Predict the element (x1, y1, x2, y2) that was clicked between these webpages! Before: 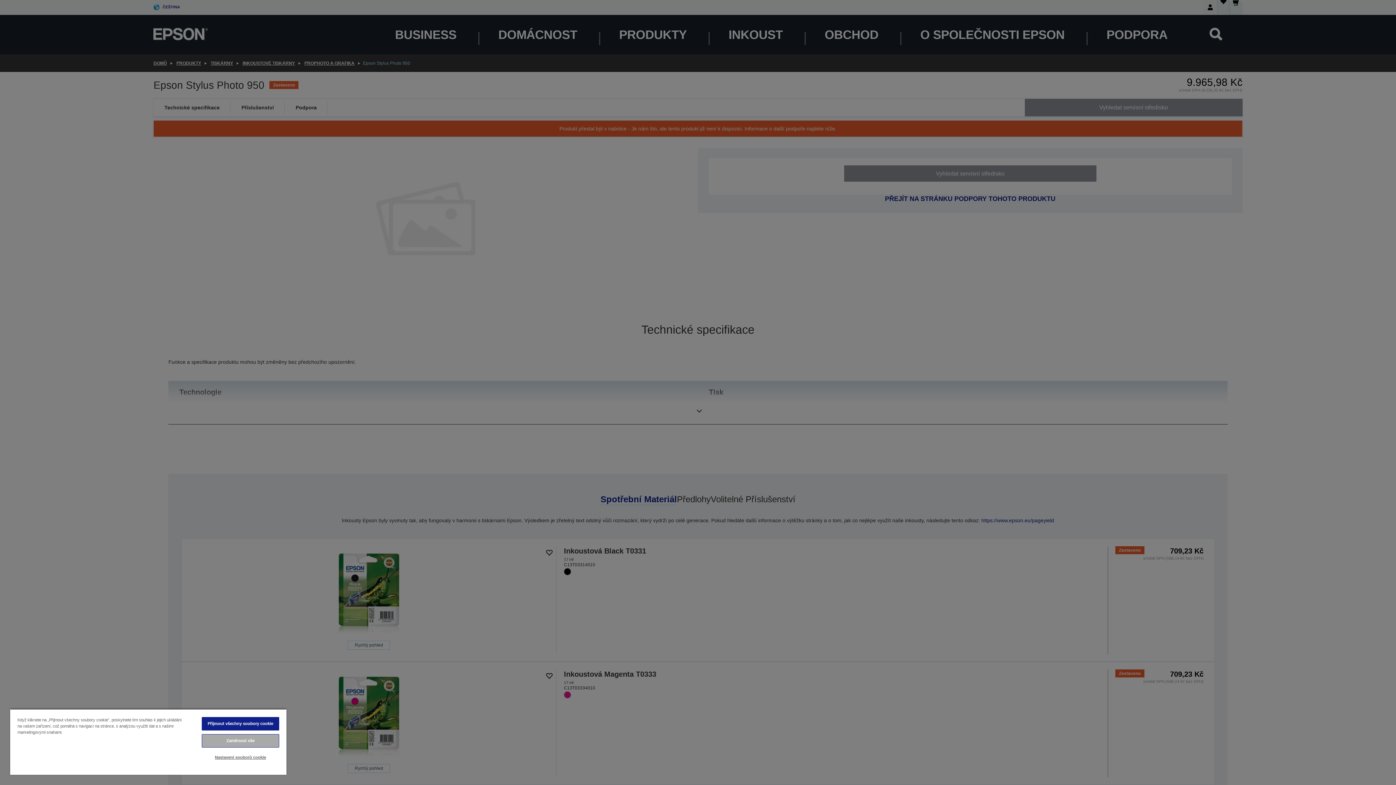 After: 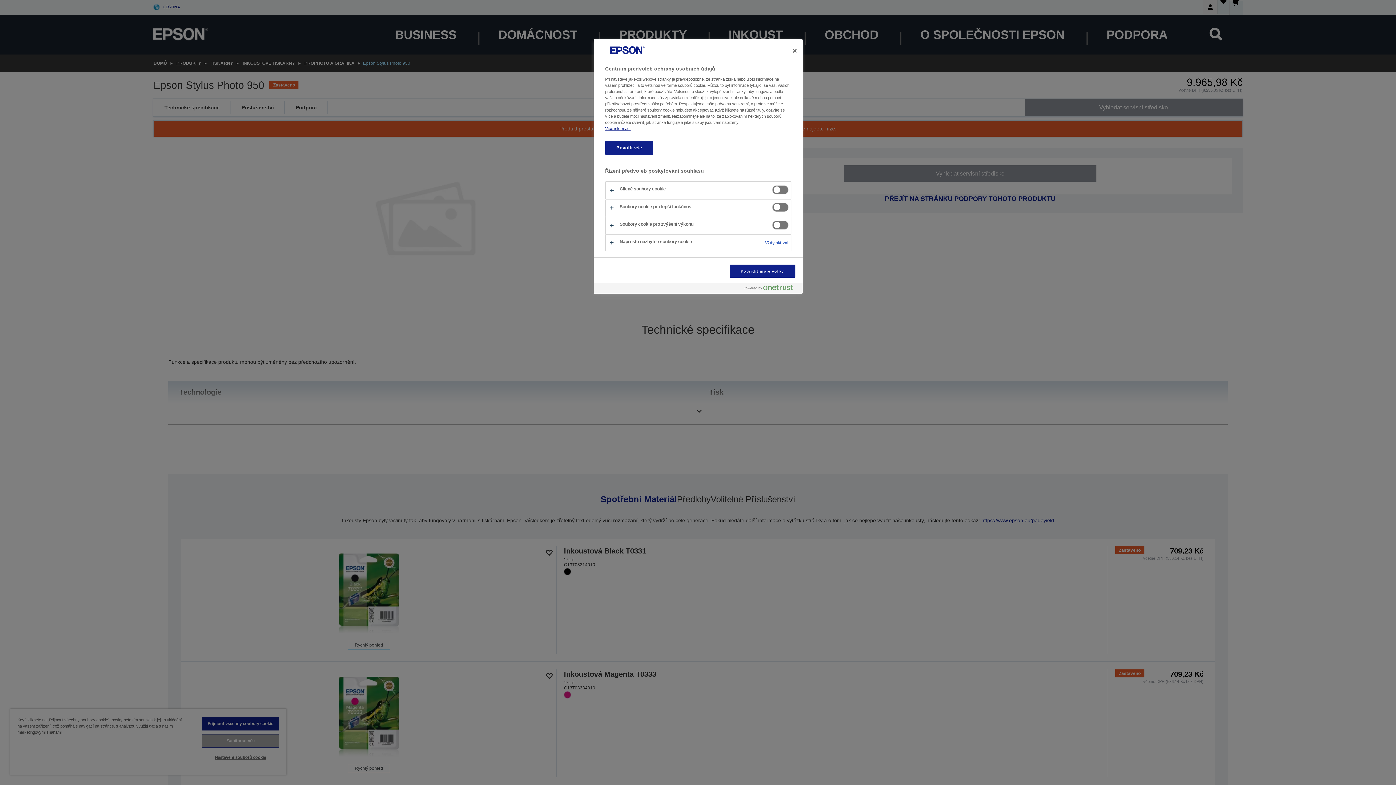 Action: bbox: (201, 751, 279, 764) label: Nastavení souborů cookie